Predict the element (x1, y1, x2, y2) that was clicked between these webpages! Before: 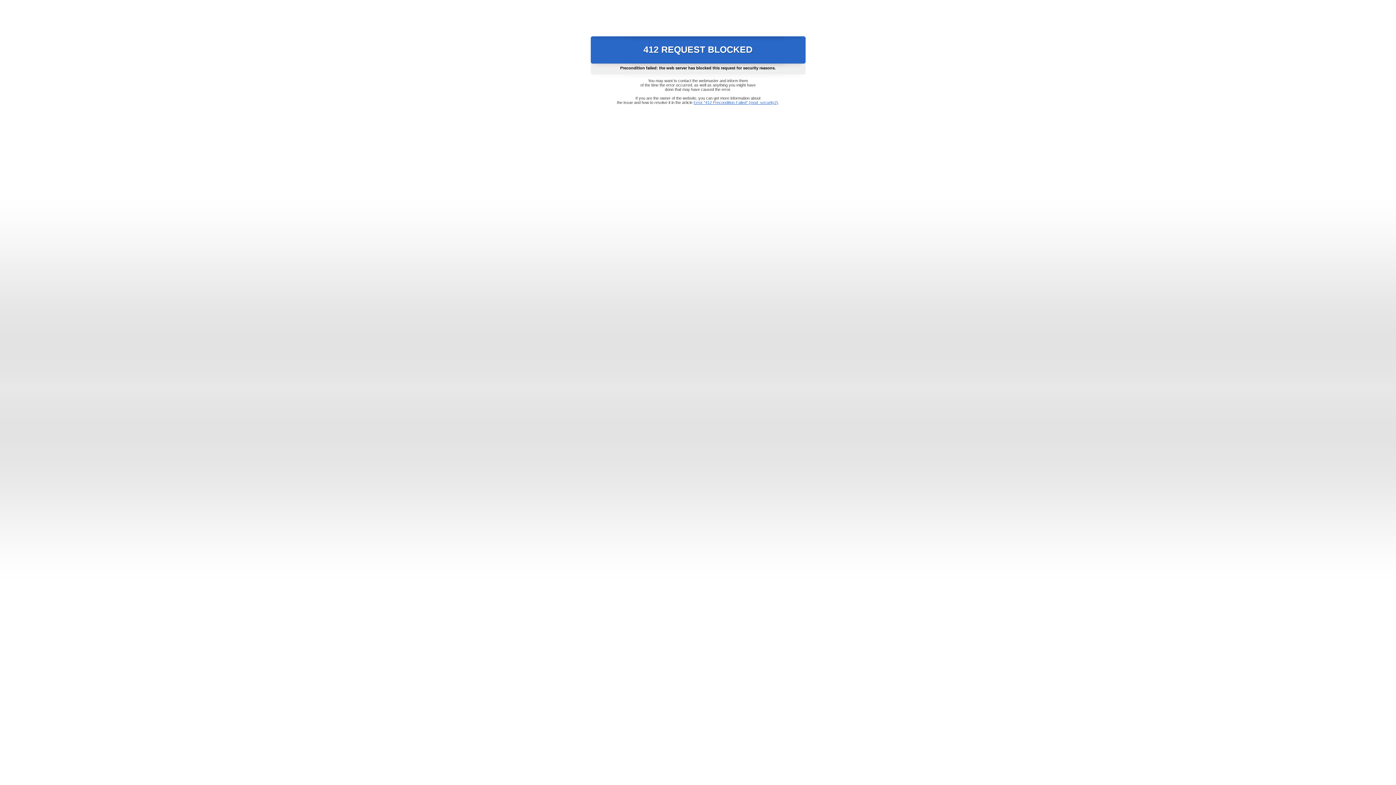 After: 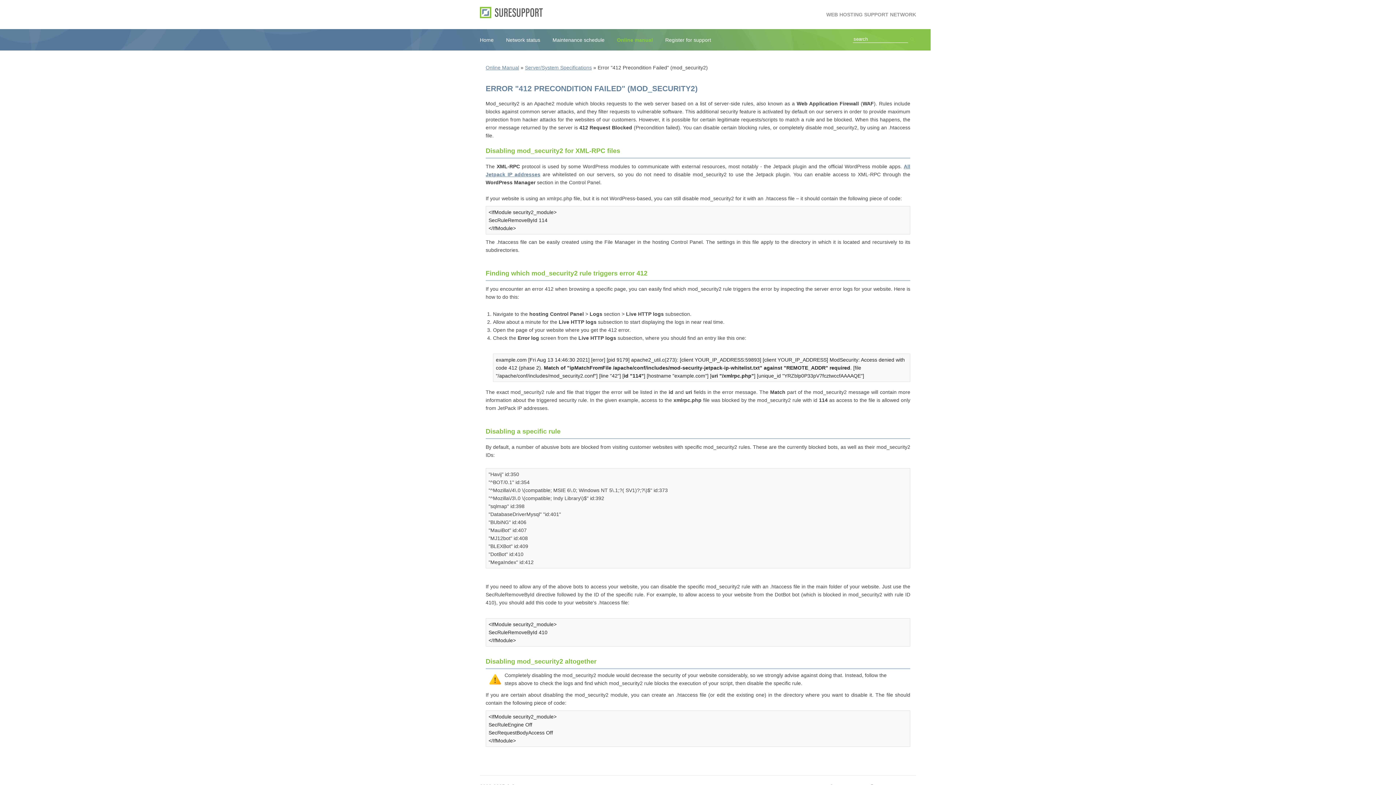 Action: label: Error "412 Precondition Failed" (mod_security2) bbox: (693, 100, 778, 104)